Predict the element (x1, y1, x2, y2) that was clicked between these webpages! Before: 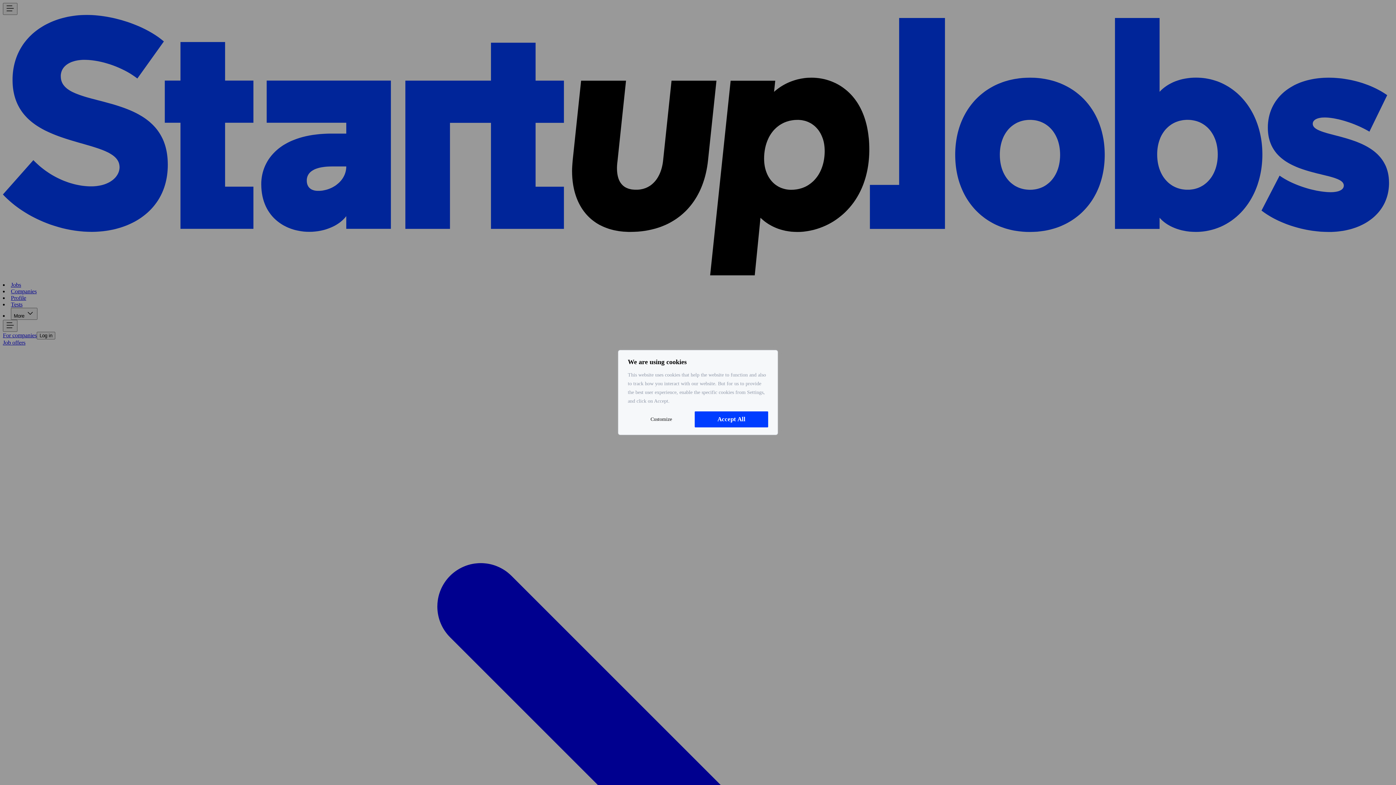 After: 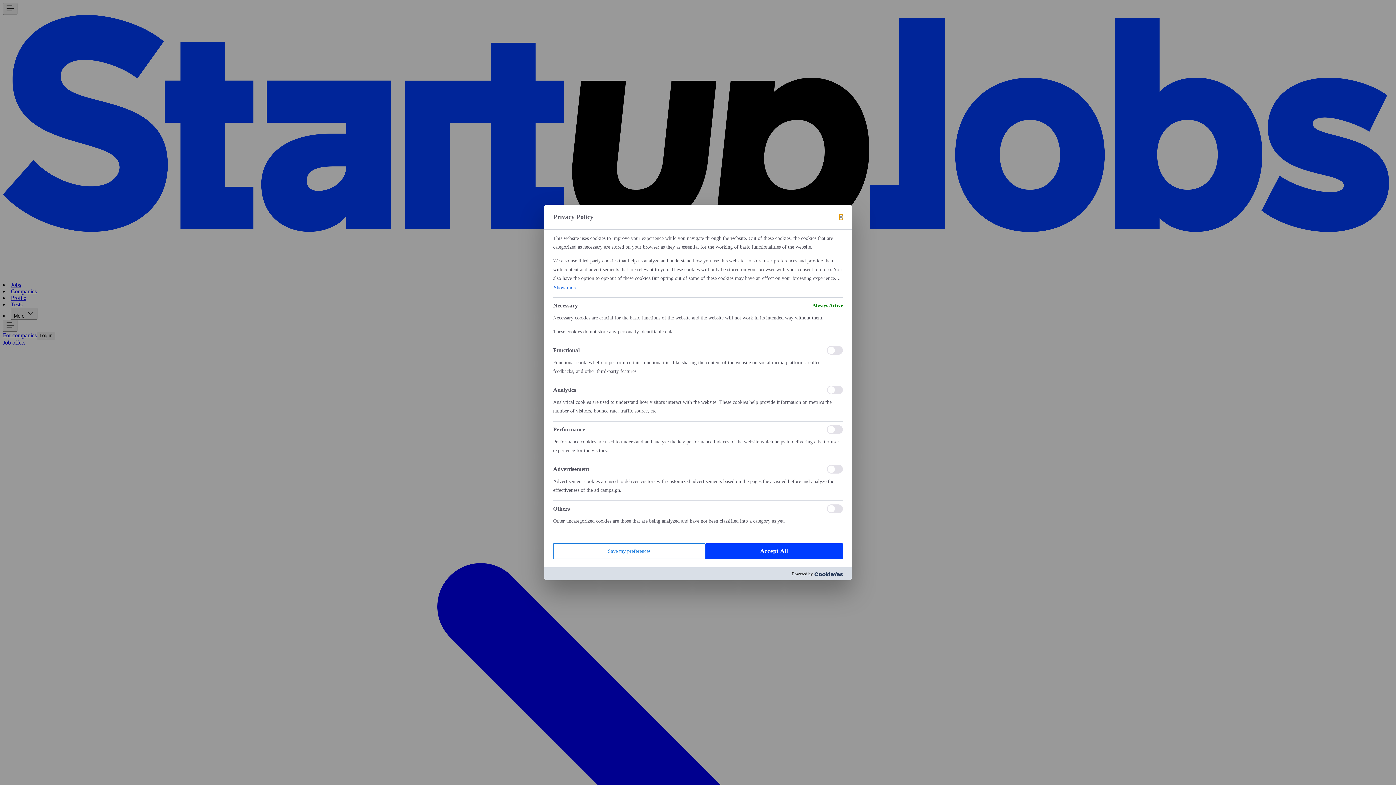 Action: bbox: (628, 411, 694, 427) label: Customize